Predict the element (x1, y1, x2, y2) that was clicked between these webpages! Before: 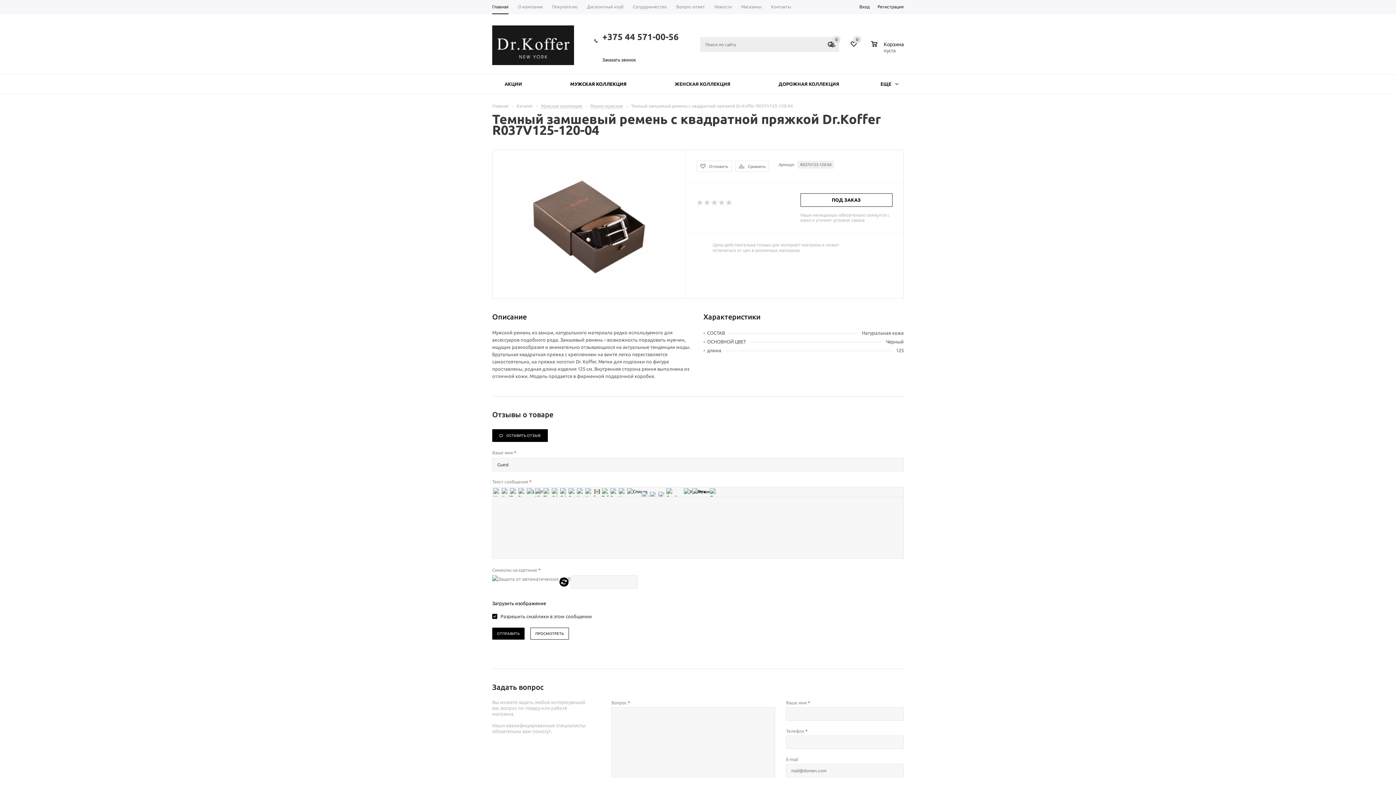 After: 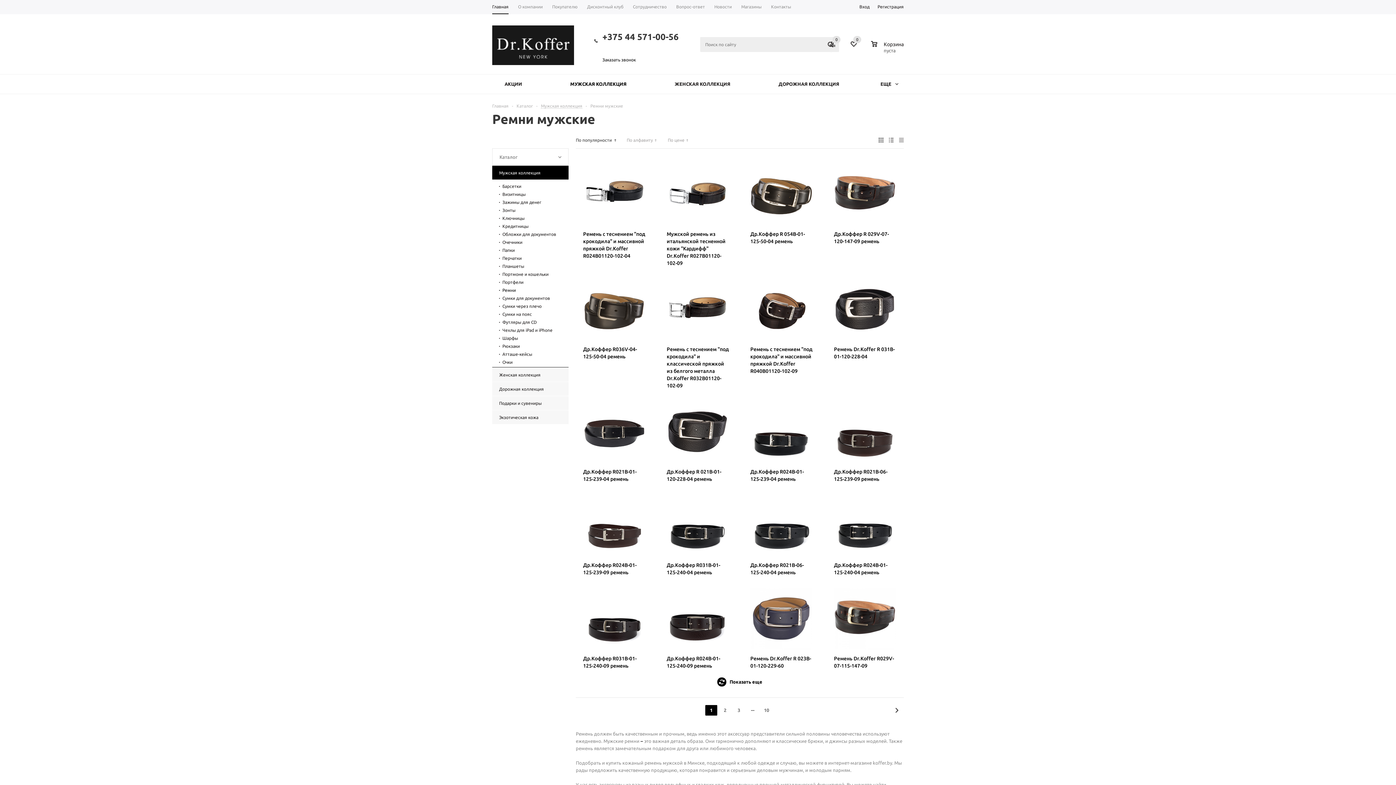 Action: bbox: (590, 103, 623, 108) label: Ремни мужские